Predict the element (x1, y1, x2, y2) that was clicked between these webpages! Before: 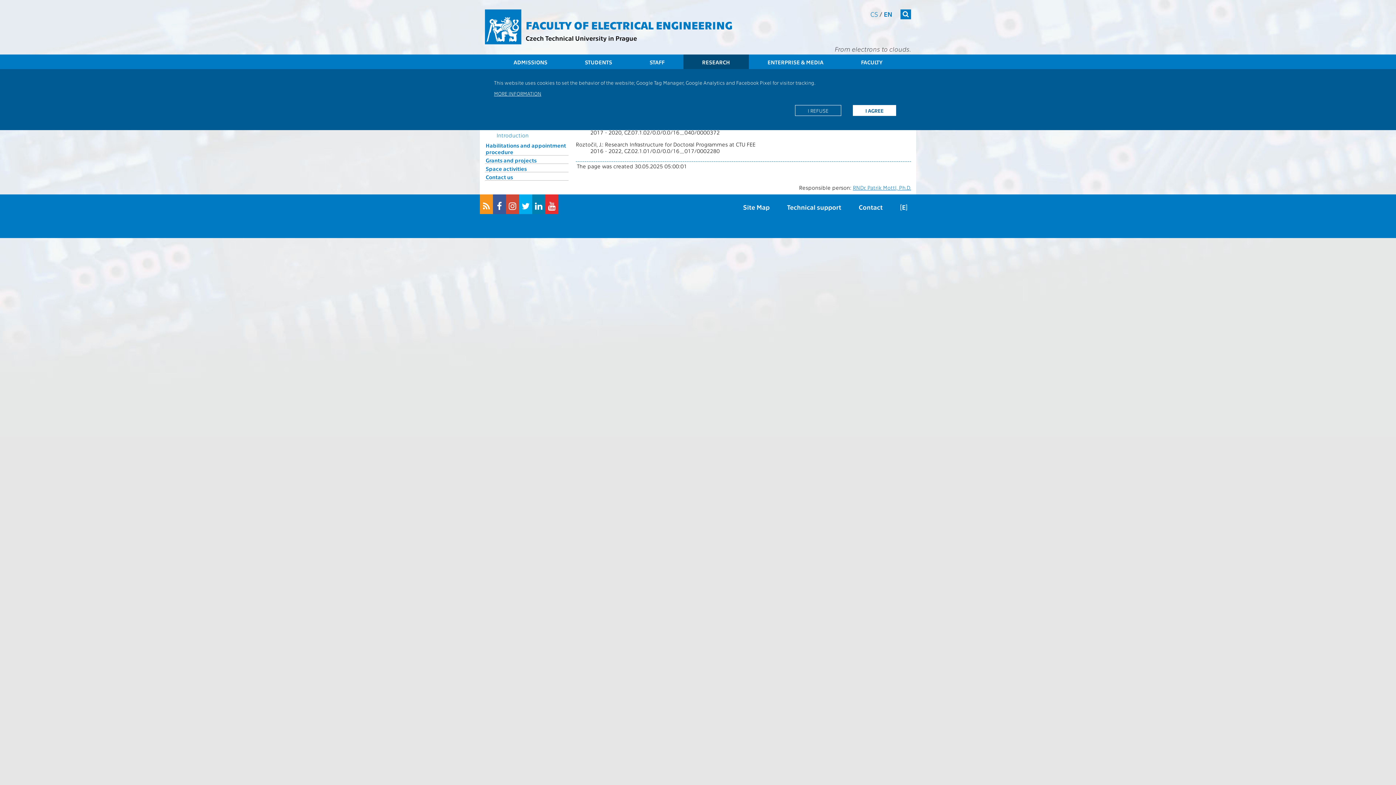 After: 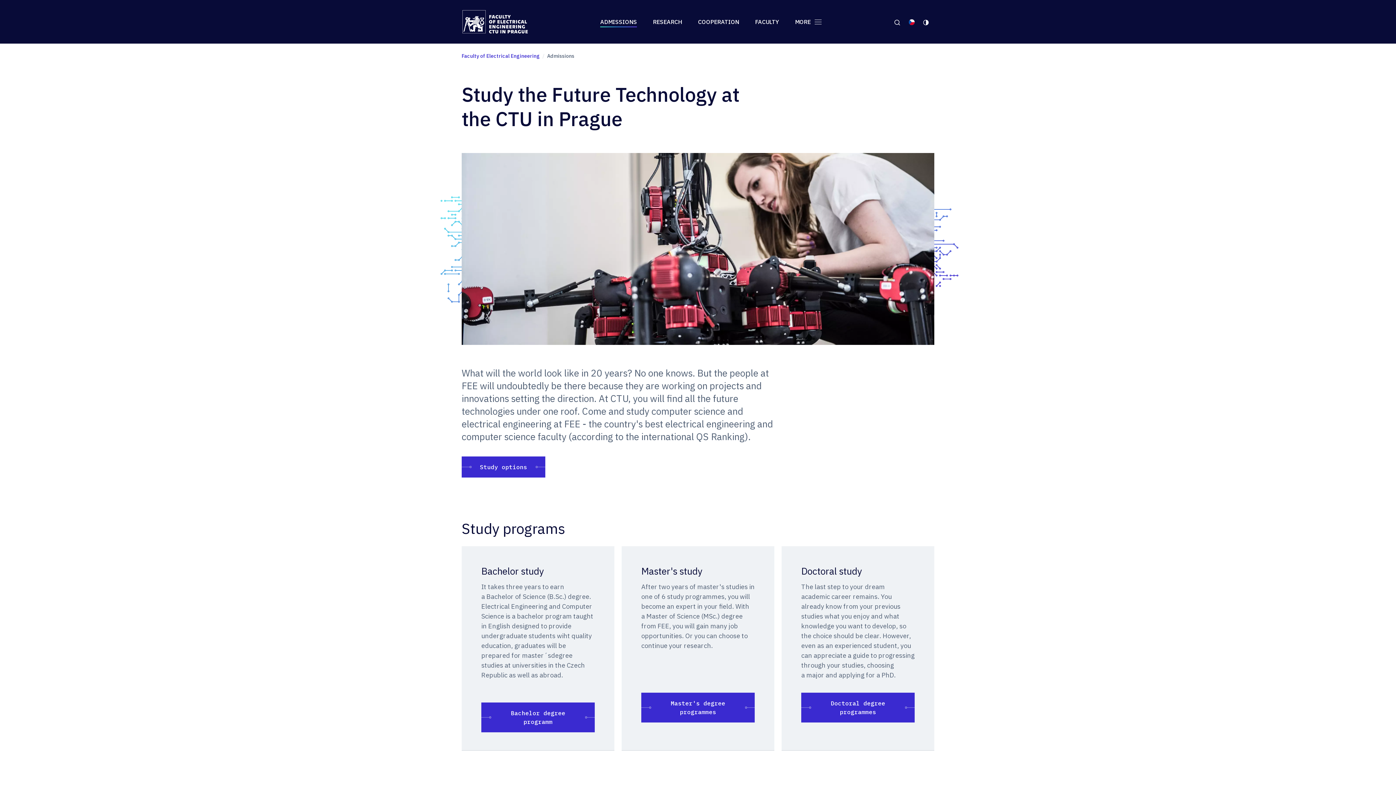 Action: bbox: (494, 54, 566, 69) label: ADMISSIONS